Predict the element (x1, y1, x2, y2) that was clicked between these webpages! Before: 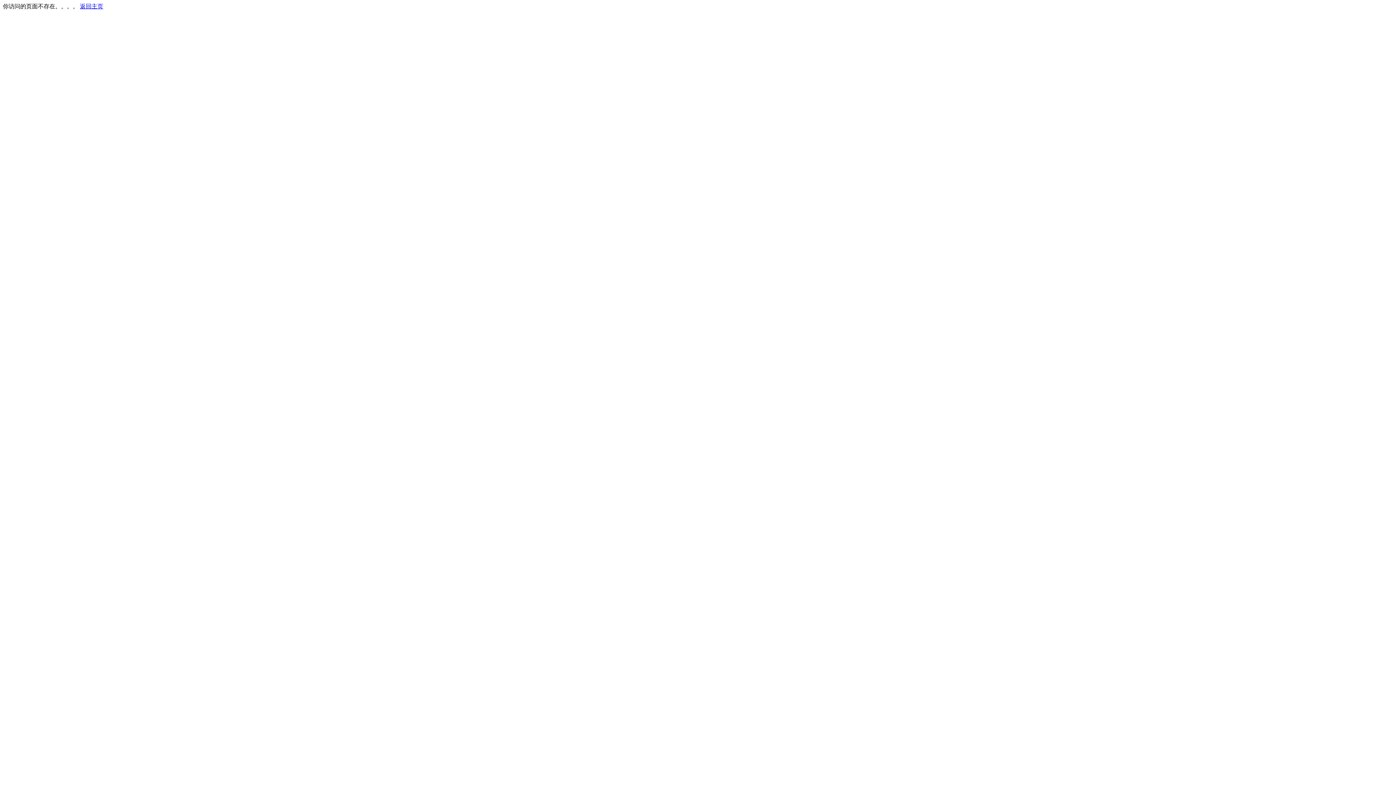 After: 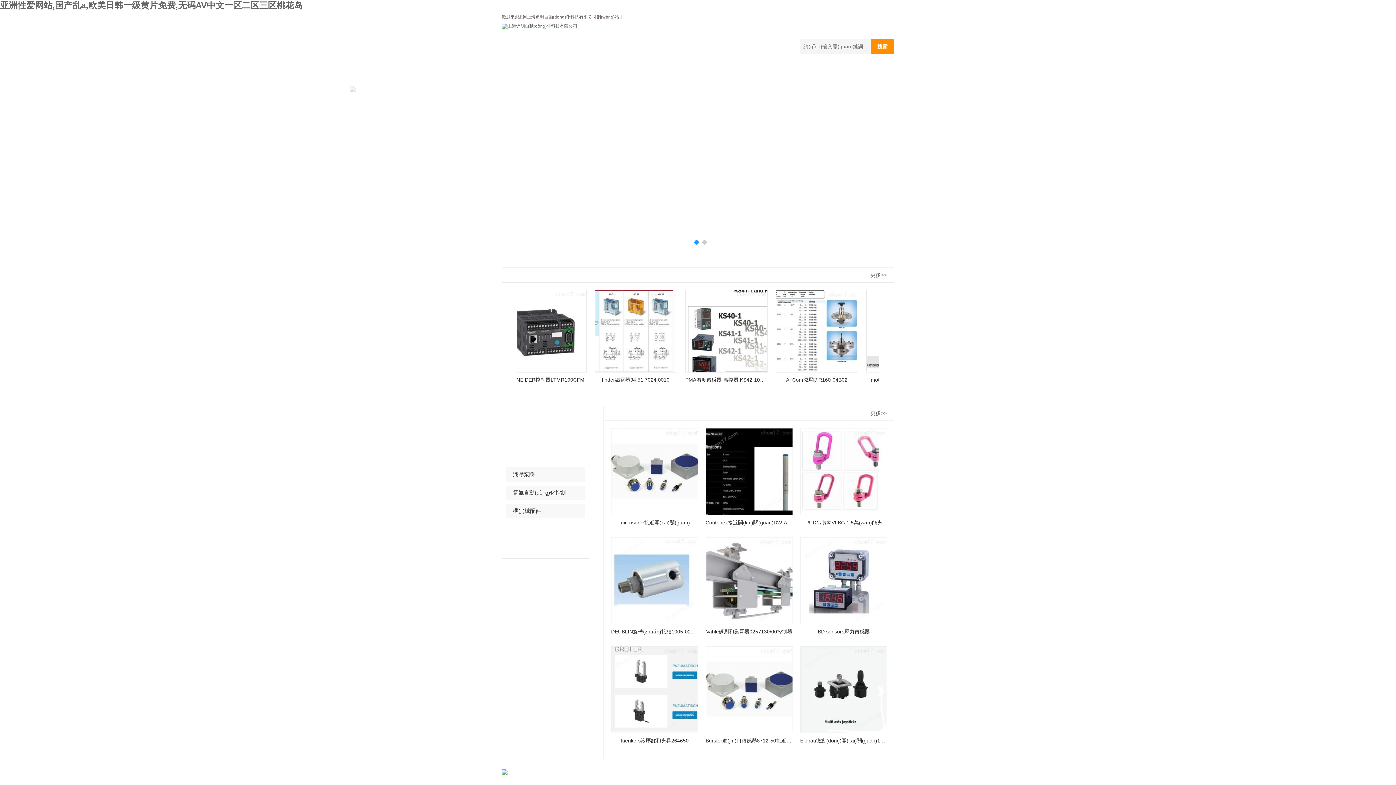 Action: bbox: (80, 3, 103, 9) label: 返回主页